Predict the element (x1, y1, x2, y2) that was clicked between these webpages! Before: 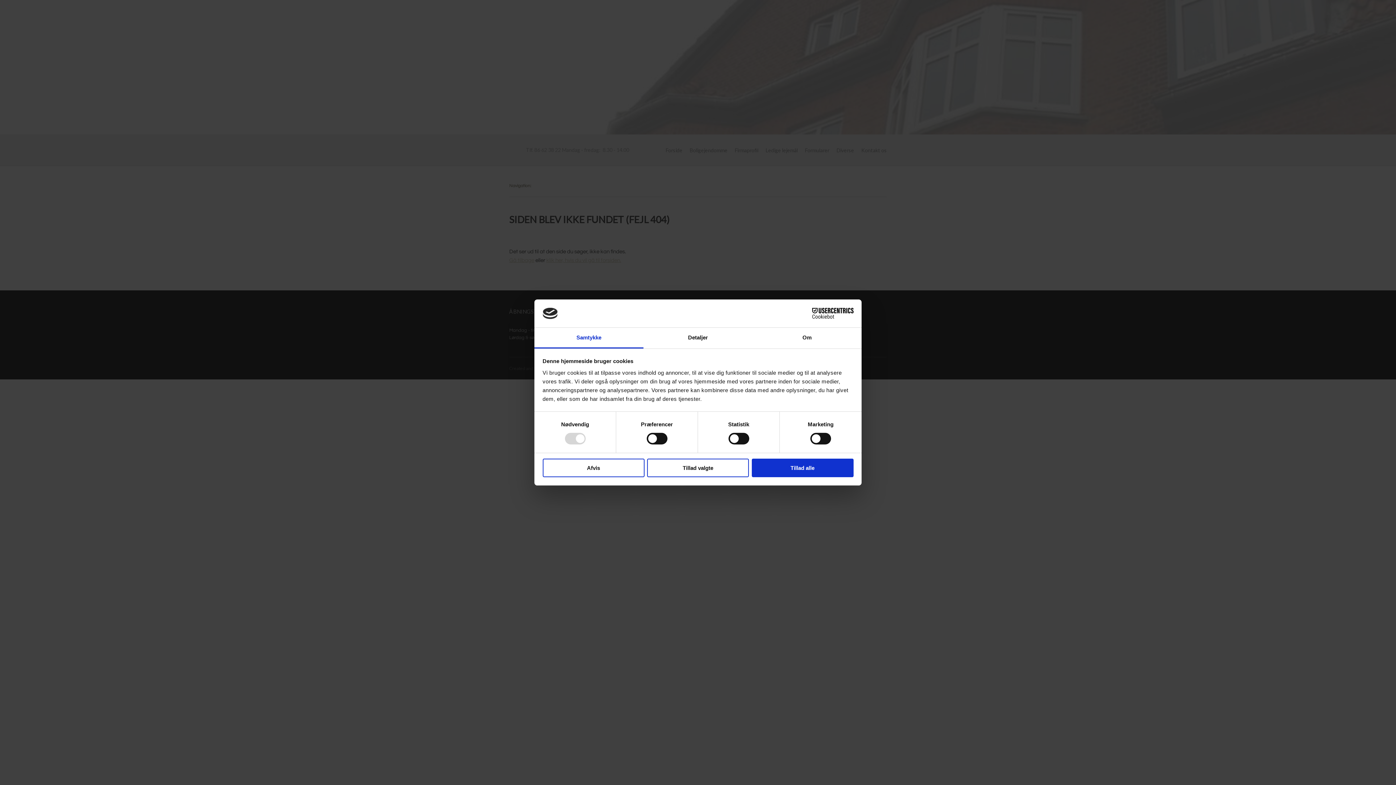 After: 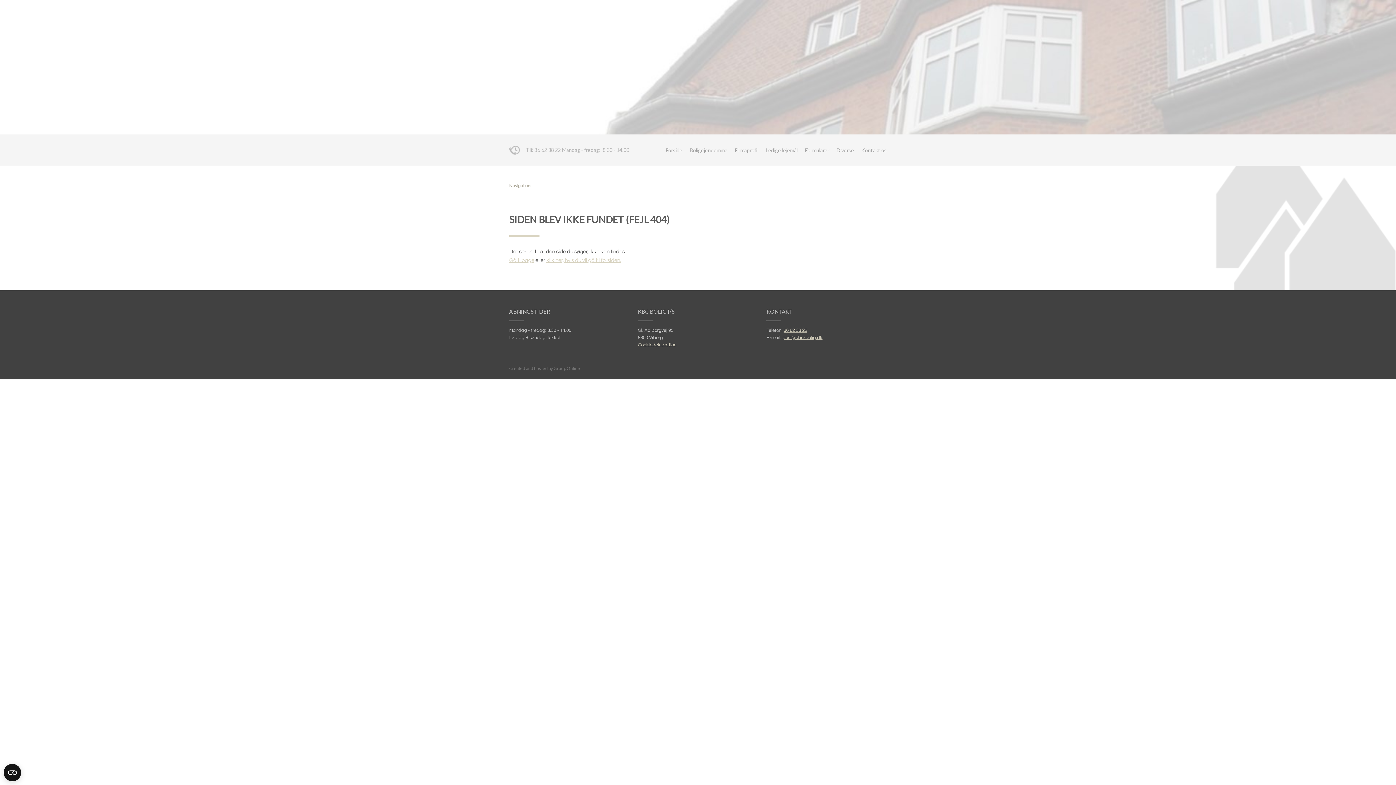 Action: bbox: (542, 458, 644, 477) label: Afvis